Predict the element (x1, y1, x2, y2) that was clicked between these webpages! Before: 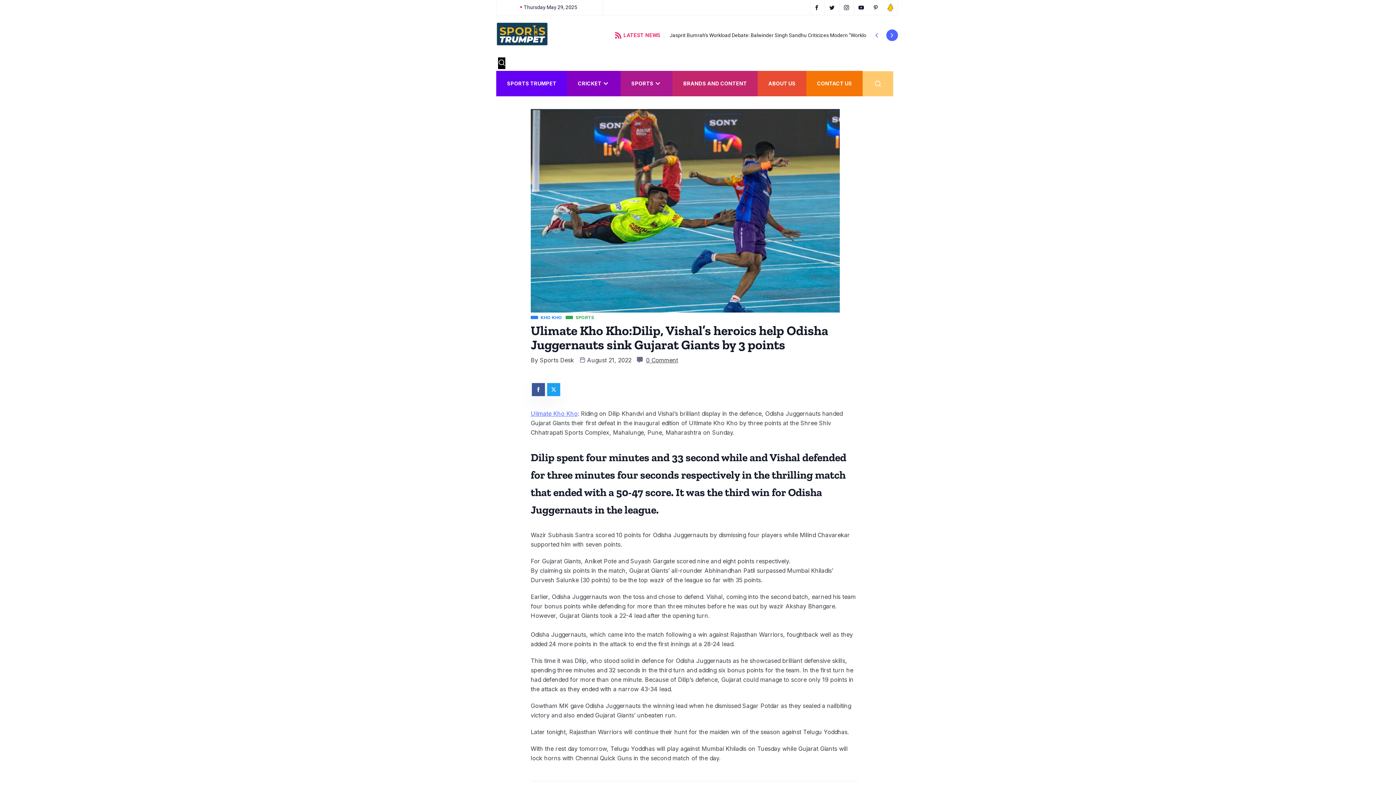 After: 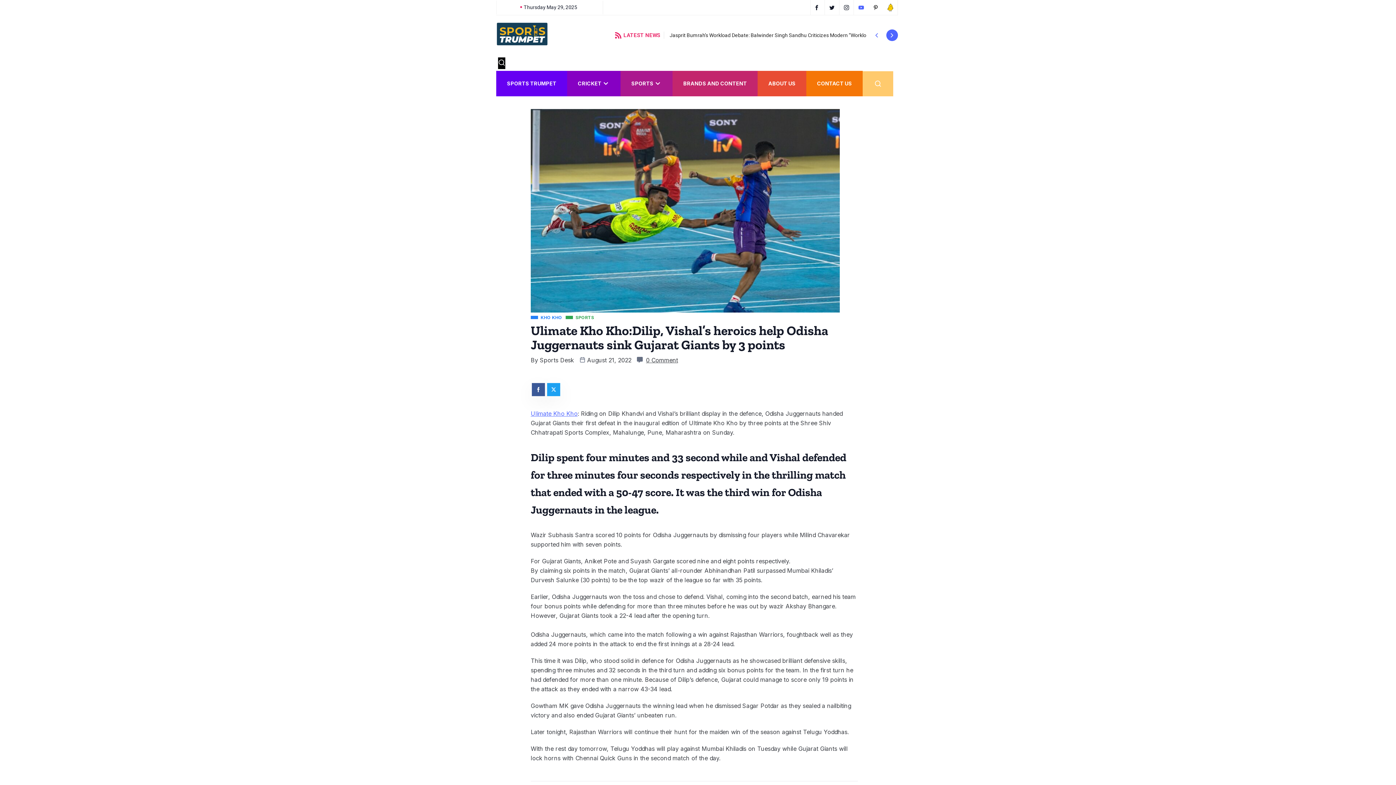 Action: bbox: (855, 0, 868, 14) label: Youtube